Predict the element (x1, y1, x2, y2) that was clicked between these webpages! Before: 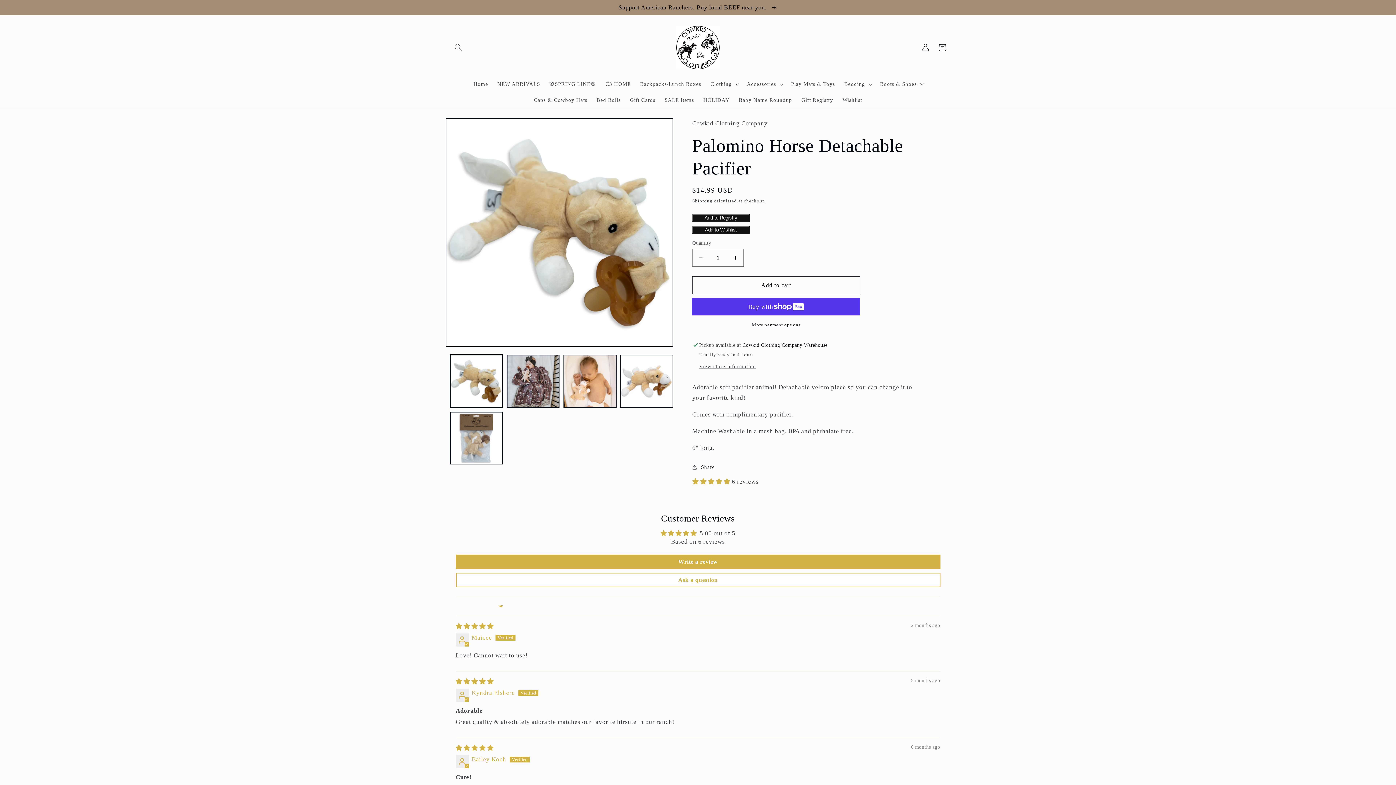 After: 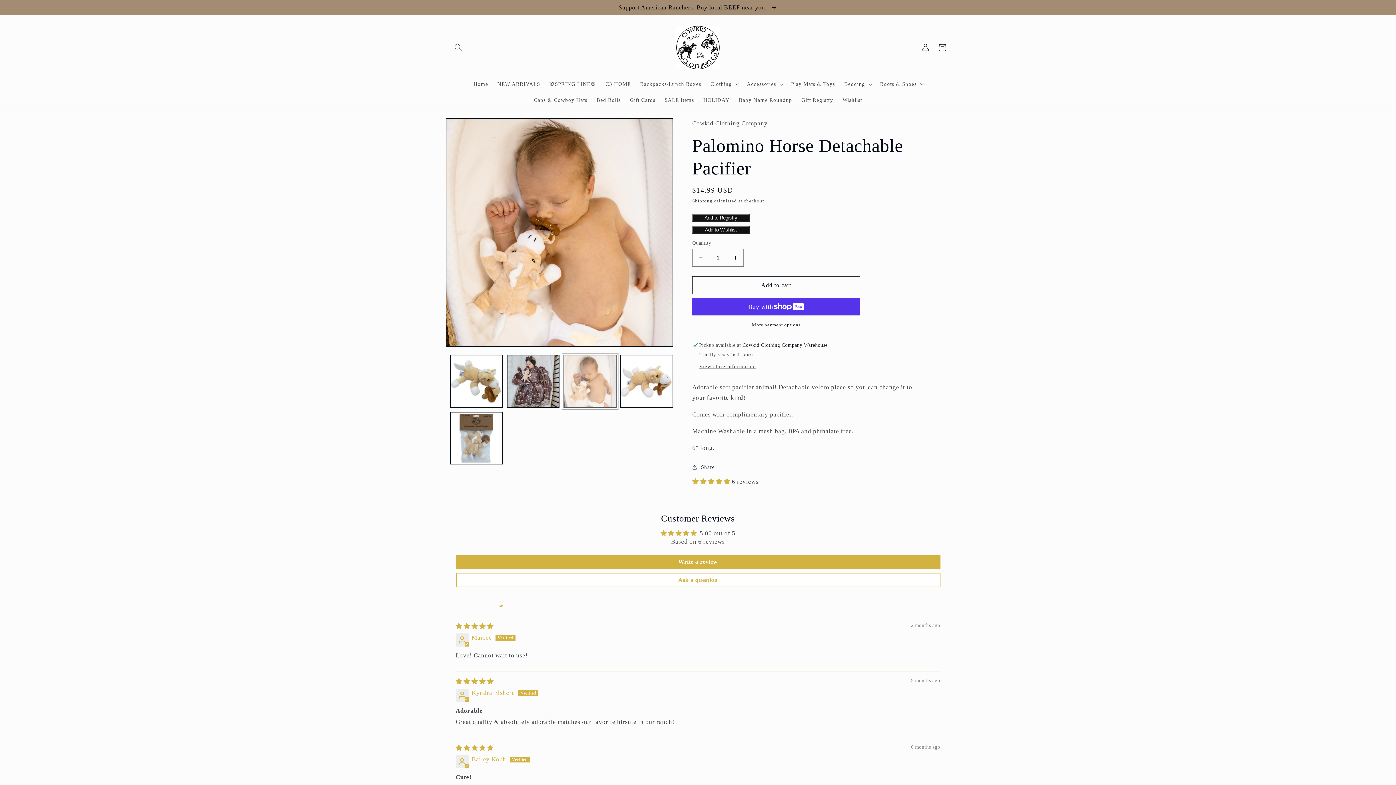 Action: label: Load image 3 in gallery view bbox: (563, 355, 616, 408)